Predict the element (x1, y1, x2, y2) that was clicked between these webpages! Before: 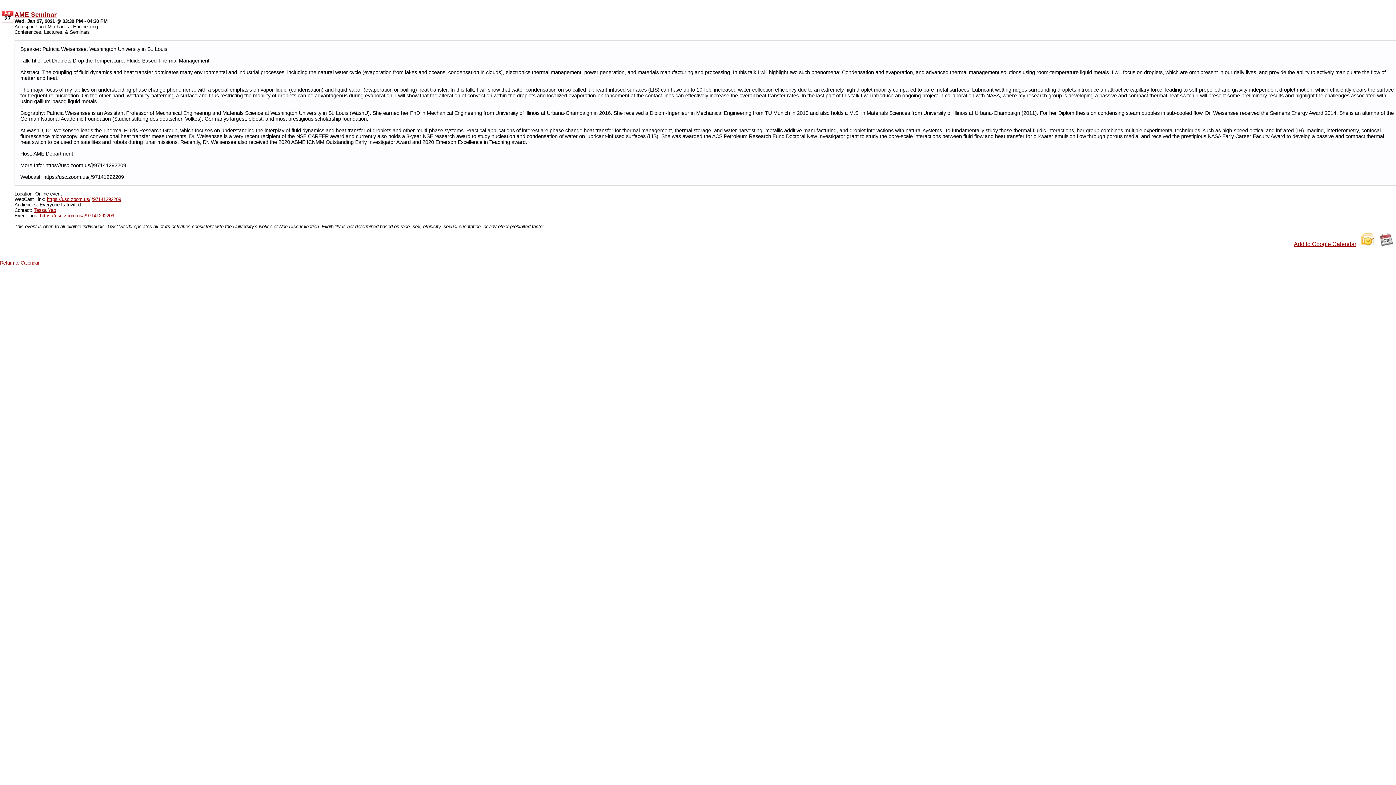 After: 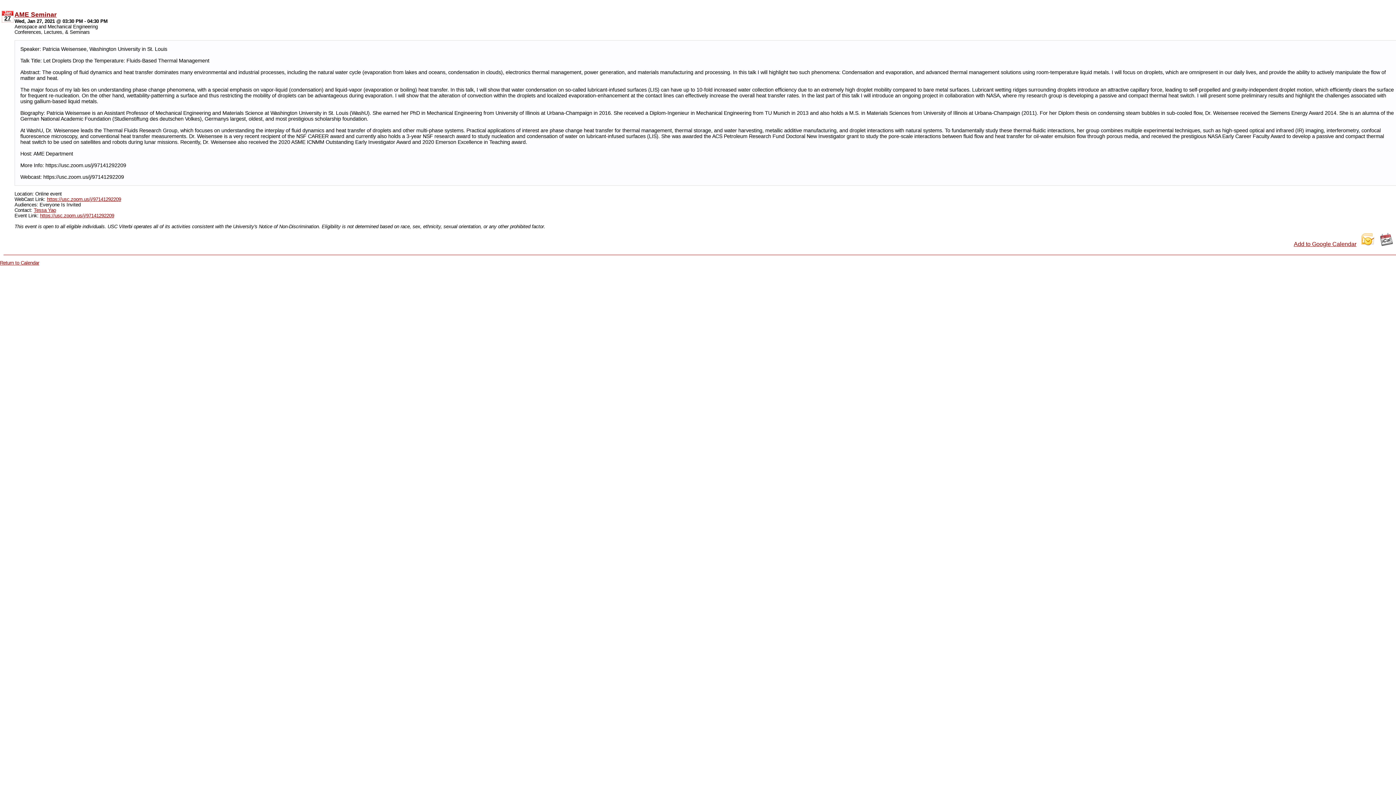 Action: label: https://usc.zoom.us/j/97141292209 bbox: (40, 212, 114, 218)